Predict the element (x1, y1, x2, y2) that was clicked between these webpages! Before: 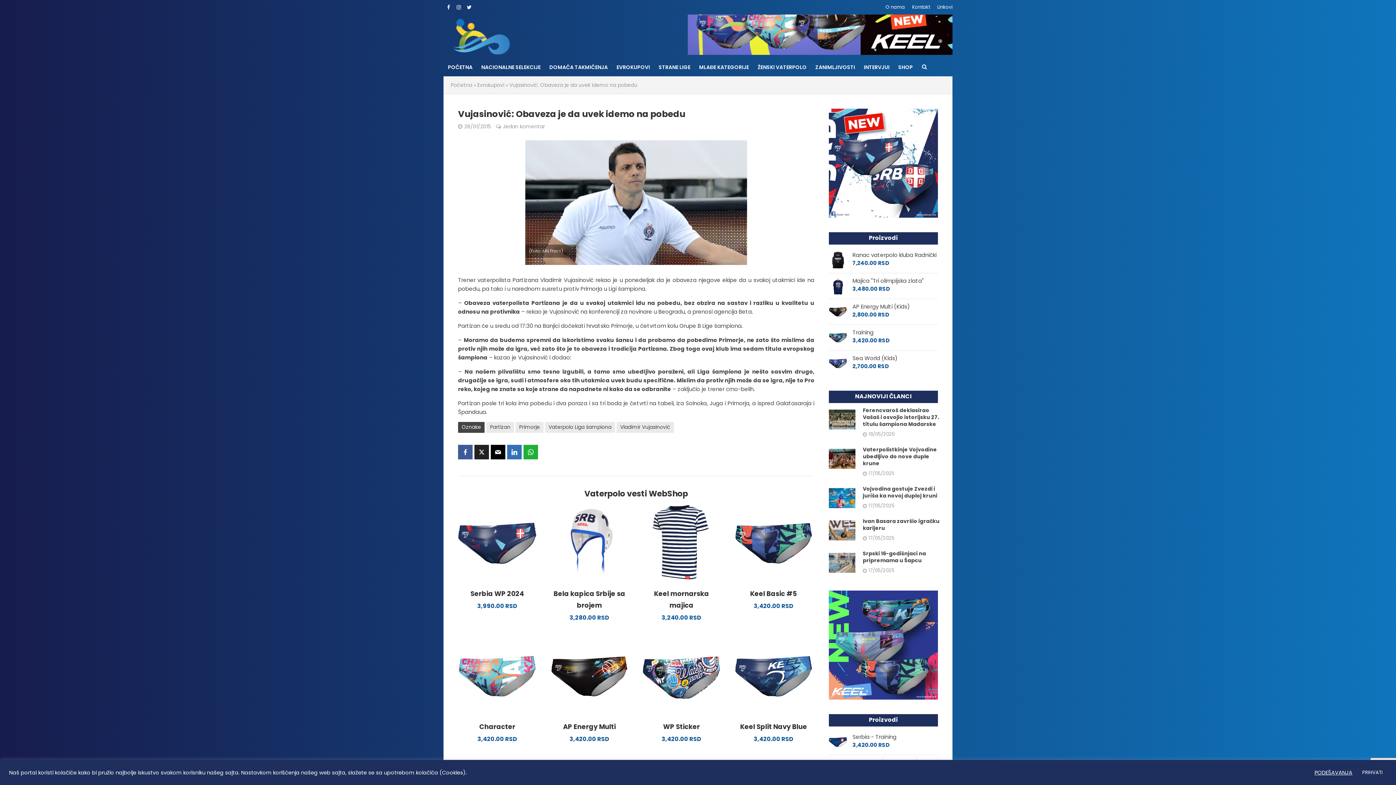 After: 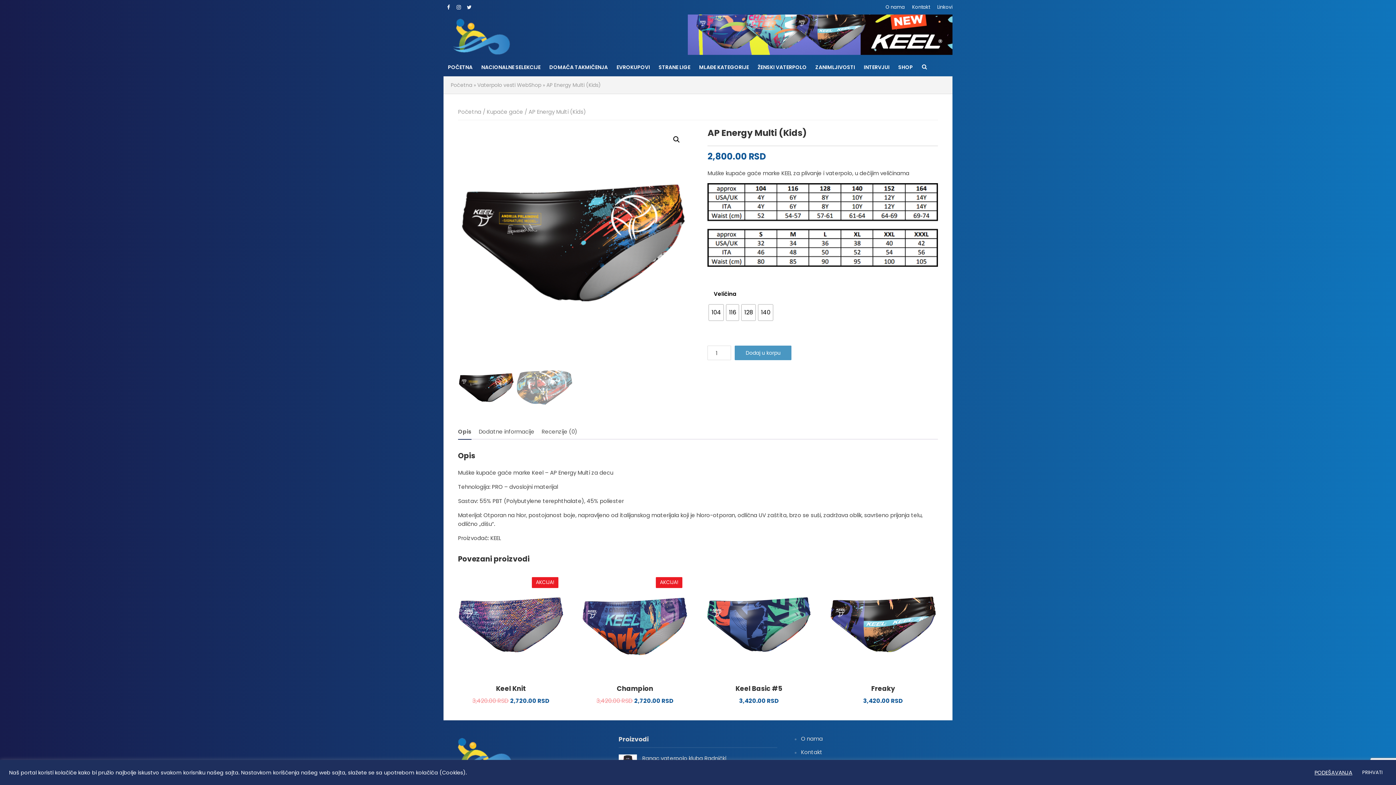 Action: bbox: (829, 302, 938, 310) label: AP Energy Multi (Kids)